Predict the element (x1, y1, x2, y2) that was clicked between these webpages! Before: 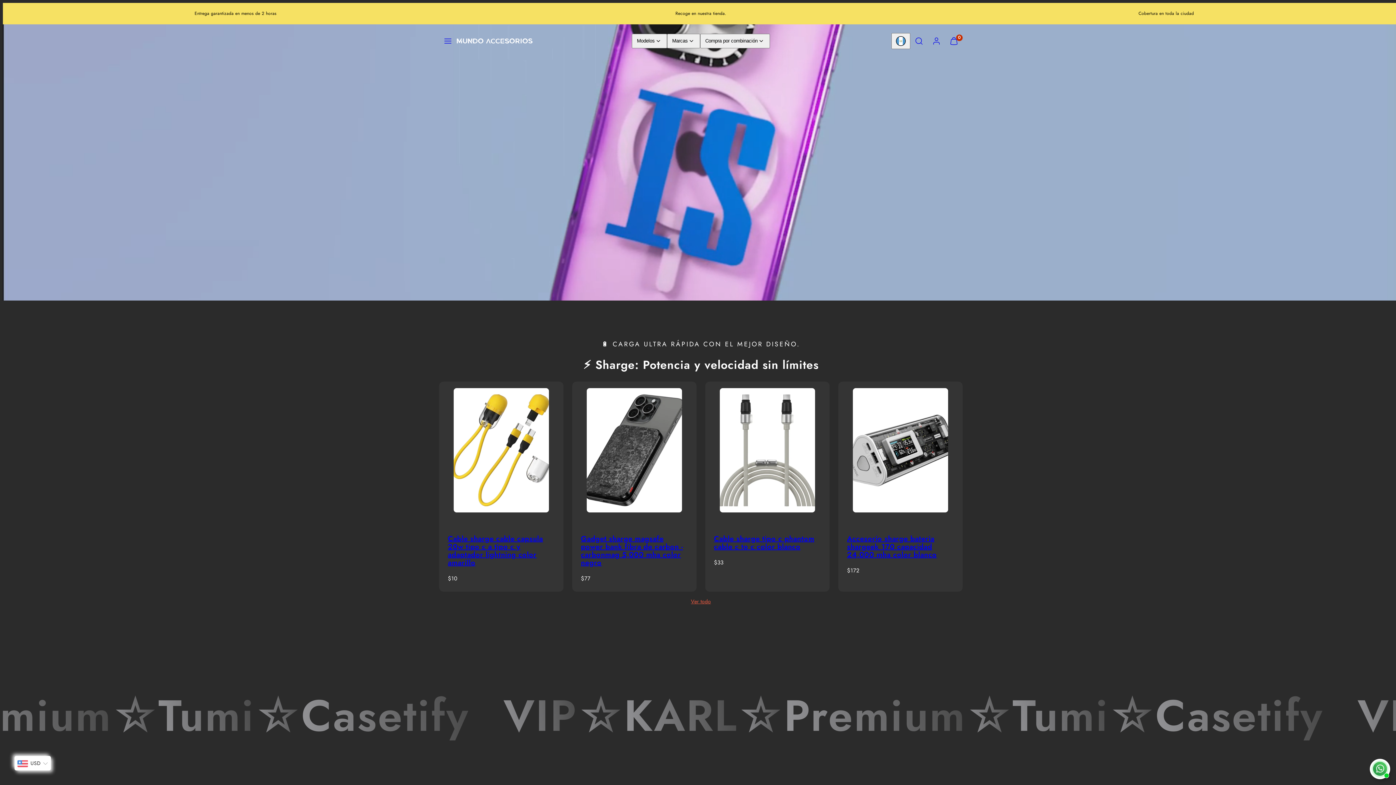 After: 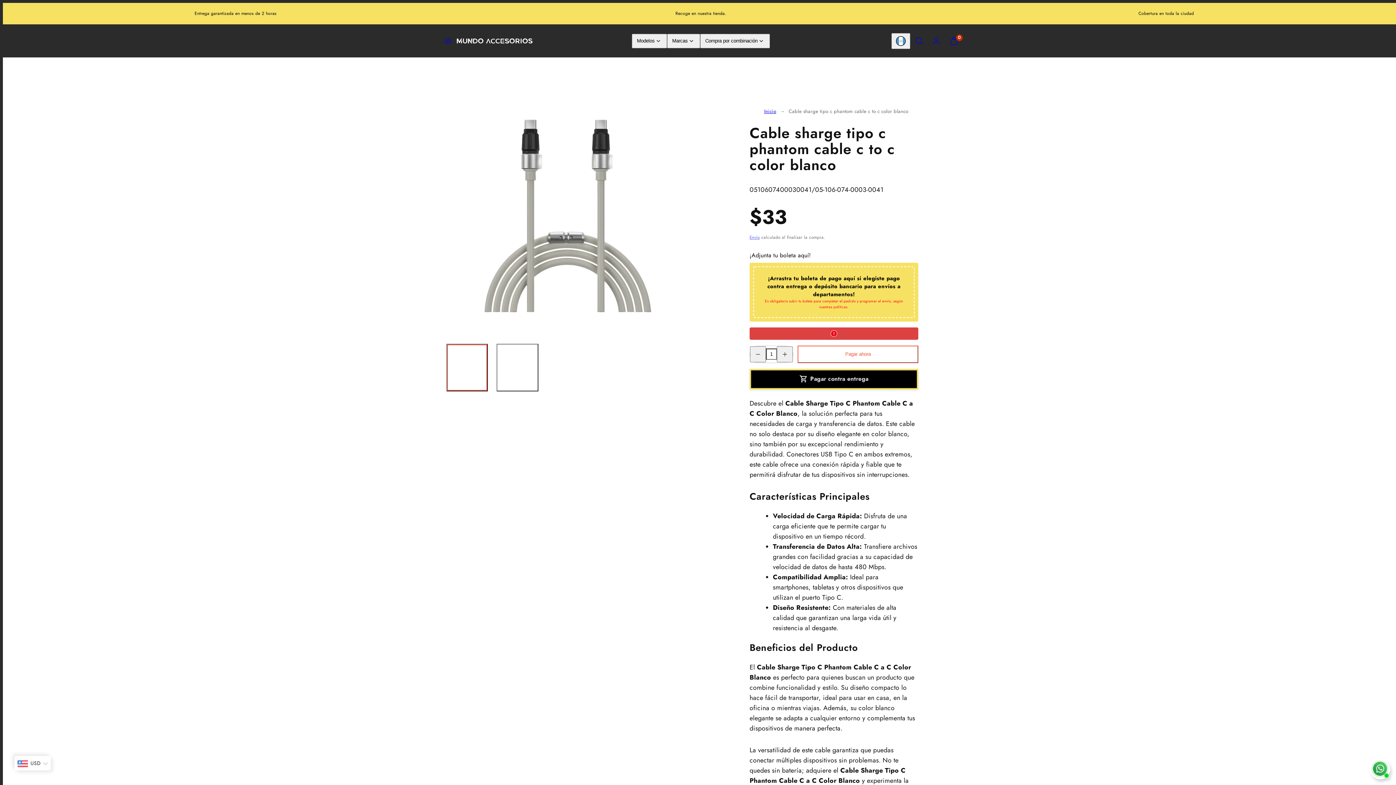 Action: bbox: (714, 533, 814, 552) label: Cable sharge tipo c phantom cable c to c color blanco